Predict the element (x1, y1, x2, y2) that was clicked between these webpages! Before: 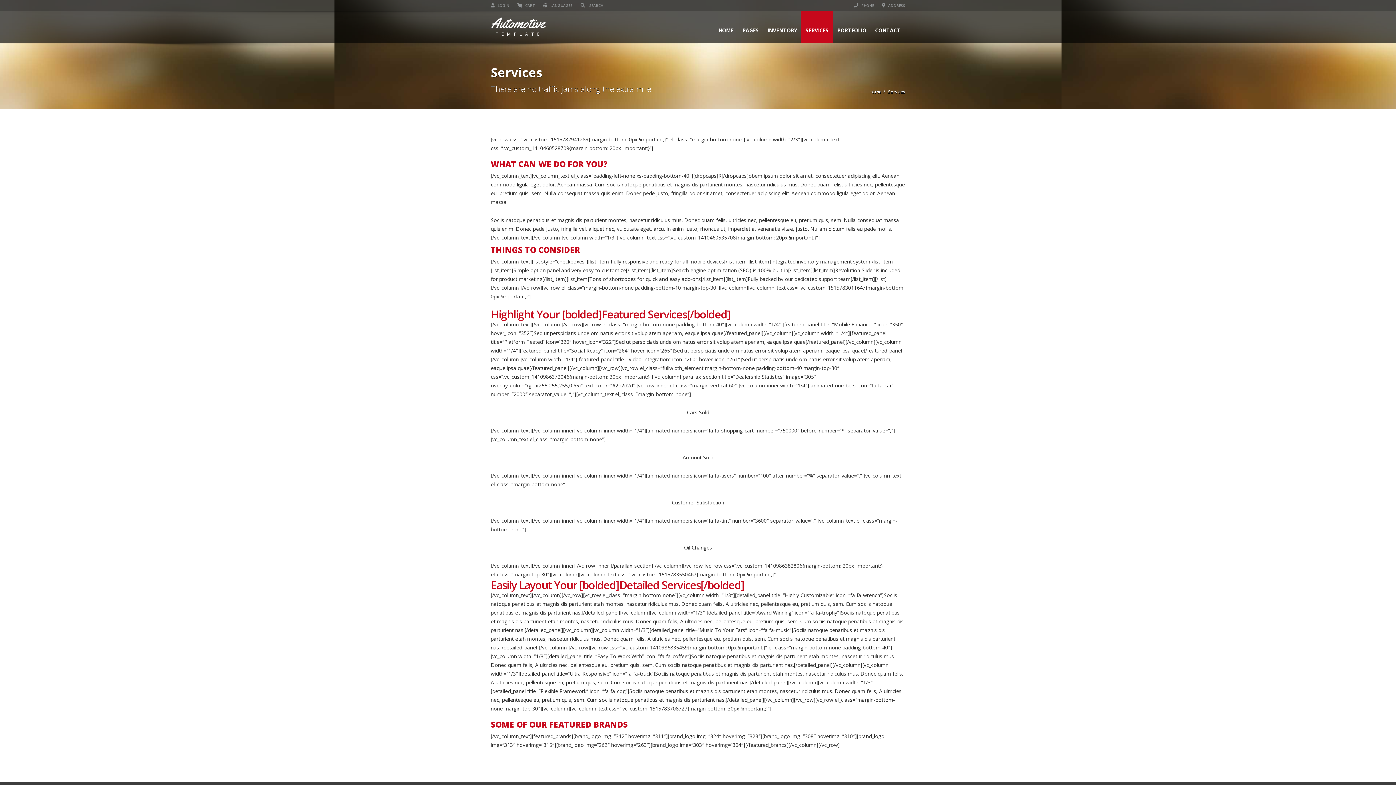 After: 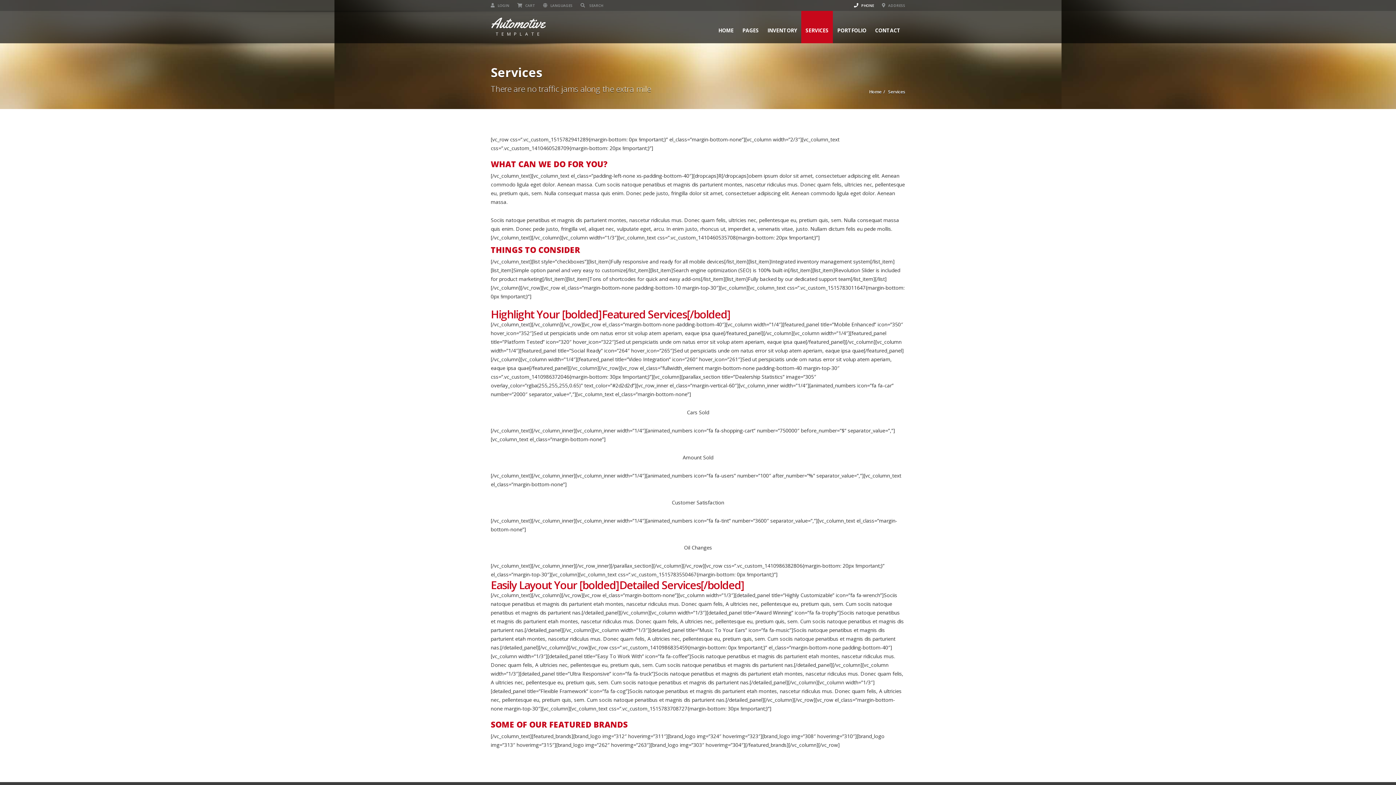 Action: bbox: (854, 2, 874, 8) label:  PHONE